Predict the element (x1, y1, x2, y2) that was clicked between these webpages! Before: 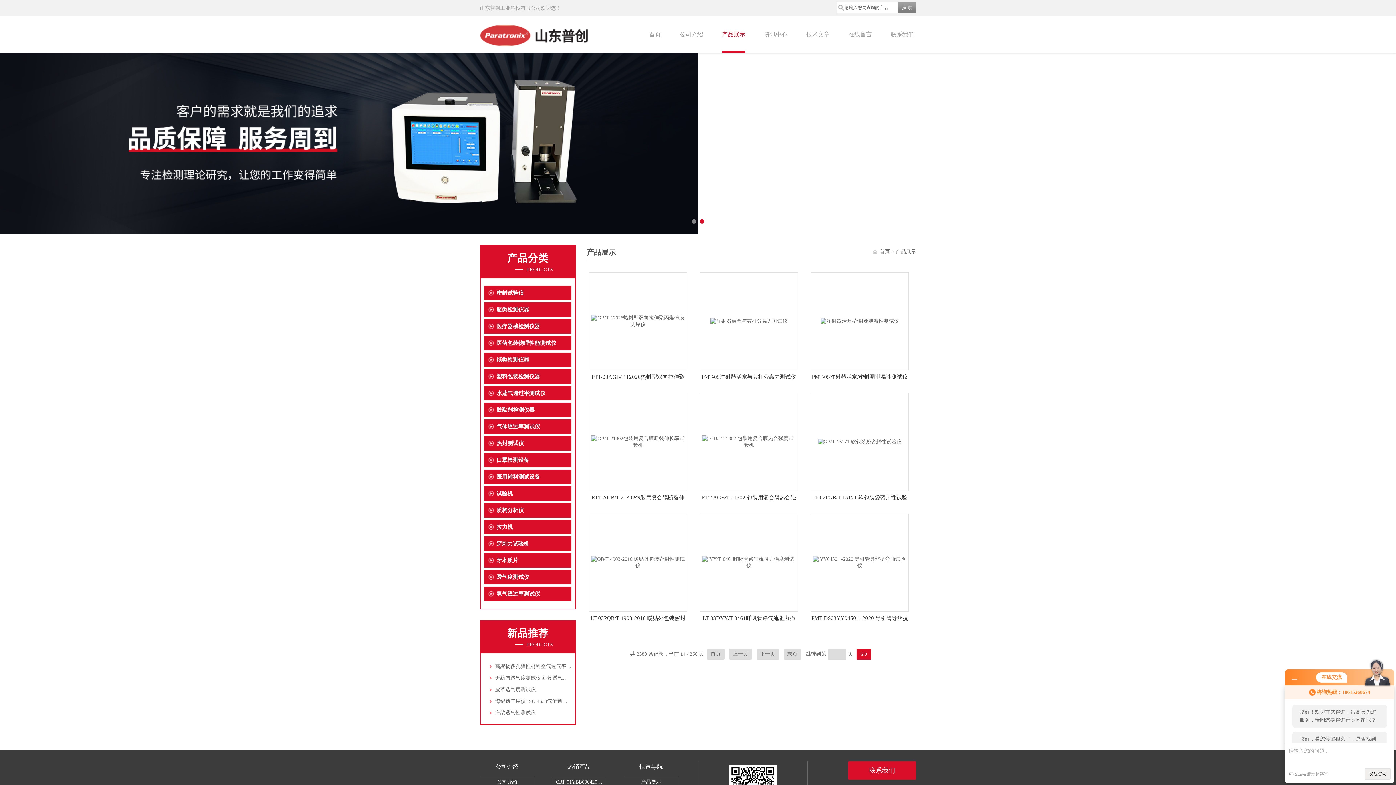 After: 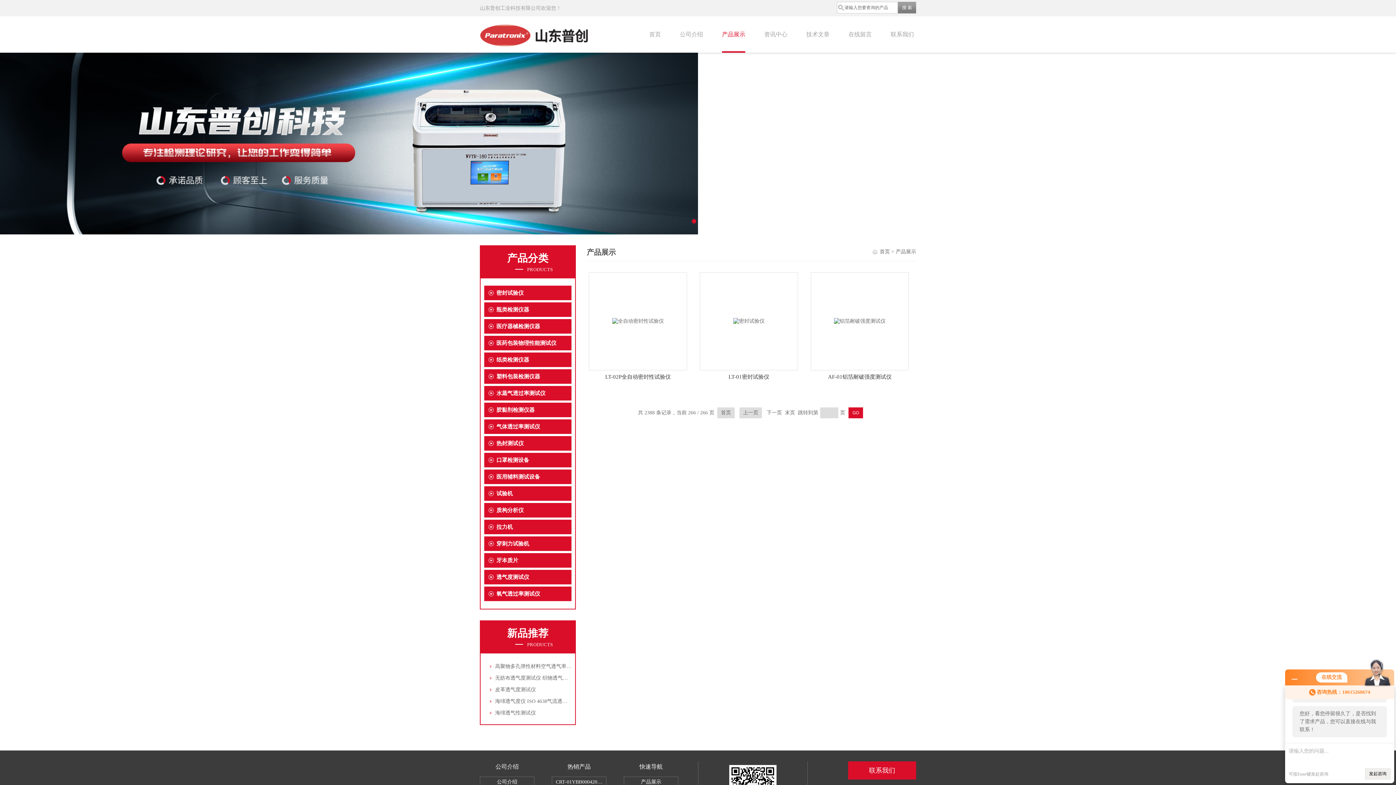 Action: label: 末页 bbox: (783, 649, 801, 660)